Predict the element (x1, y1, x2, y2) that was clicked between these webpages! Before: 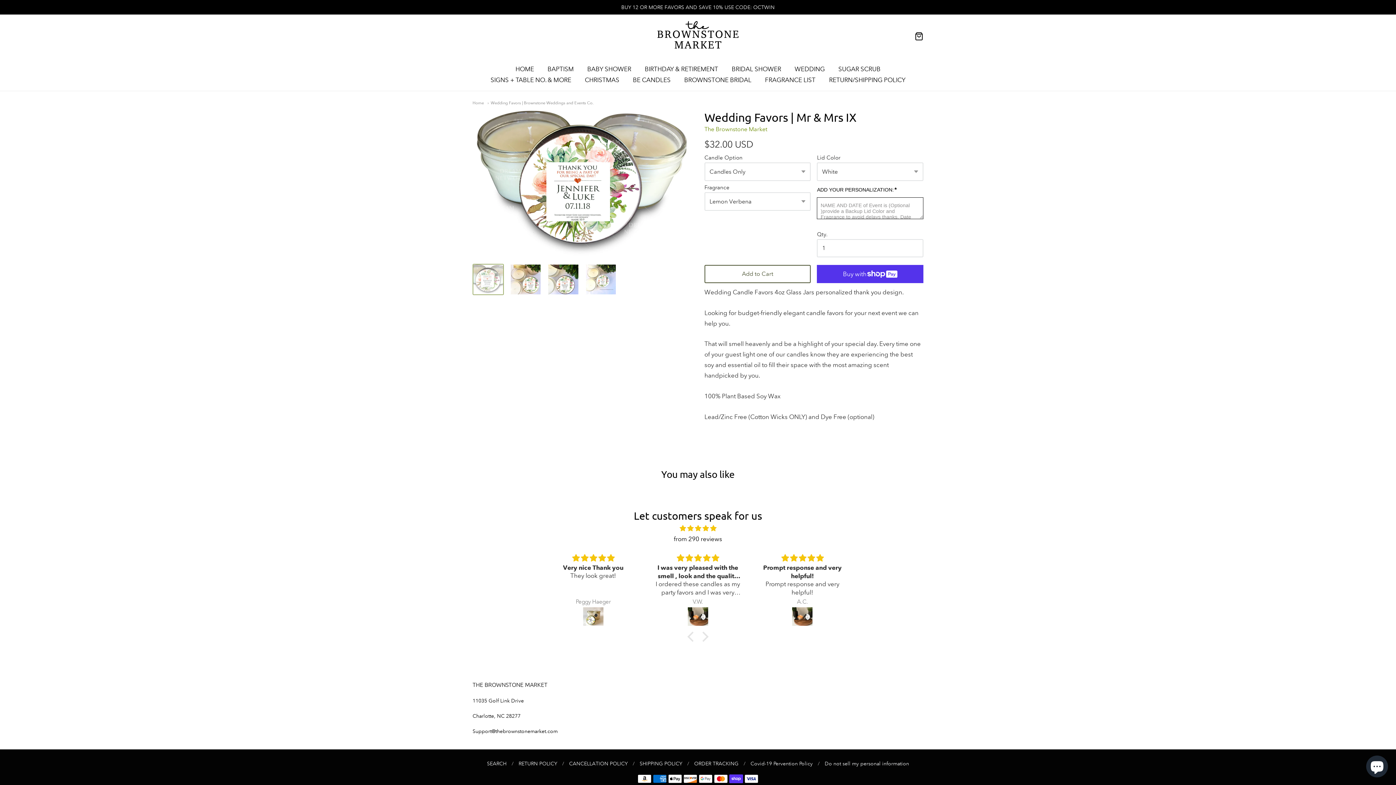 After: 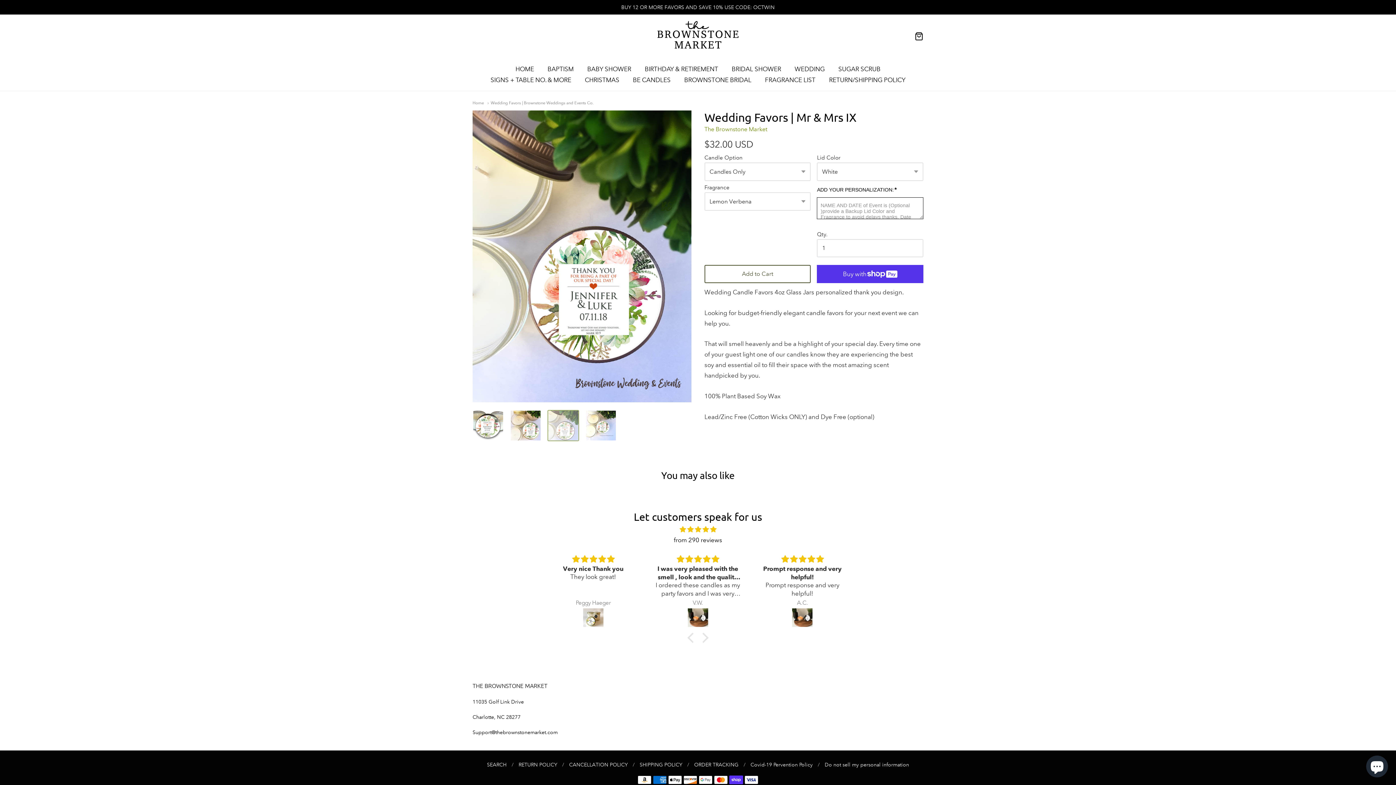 Action: bbox: (547, 264, 579, 295)